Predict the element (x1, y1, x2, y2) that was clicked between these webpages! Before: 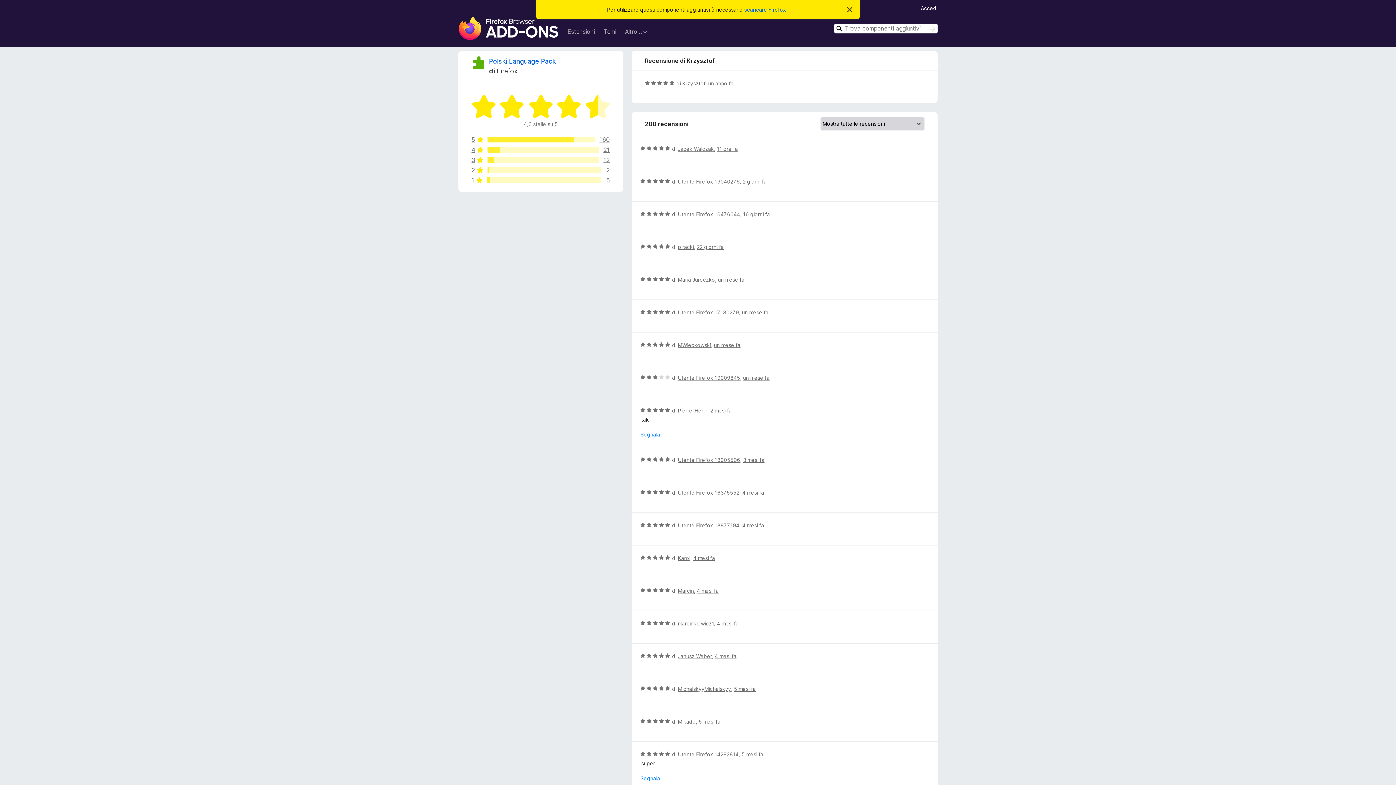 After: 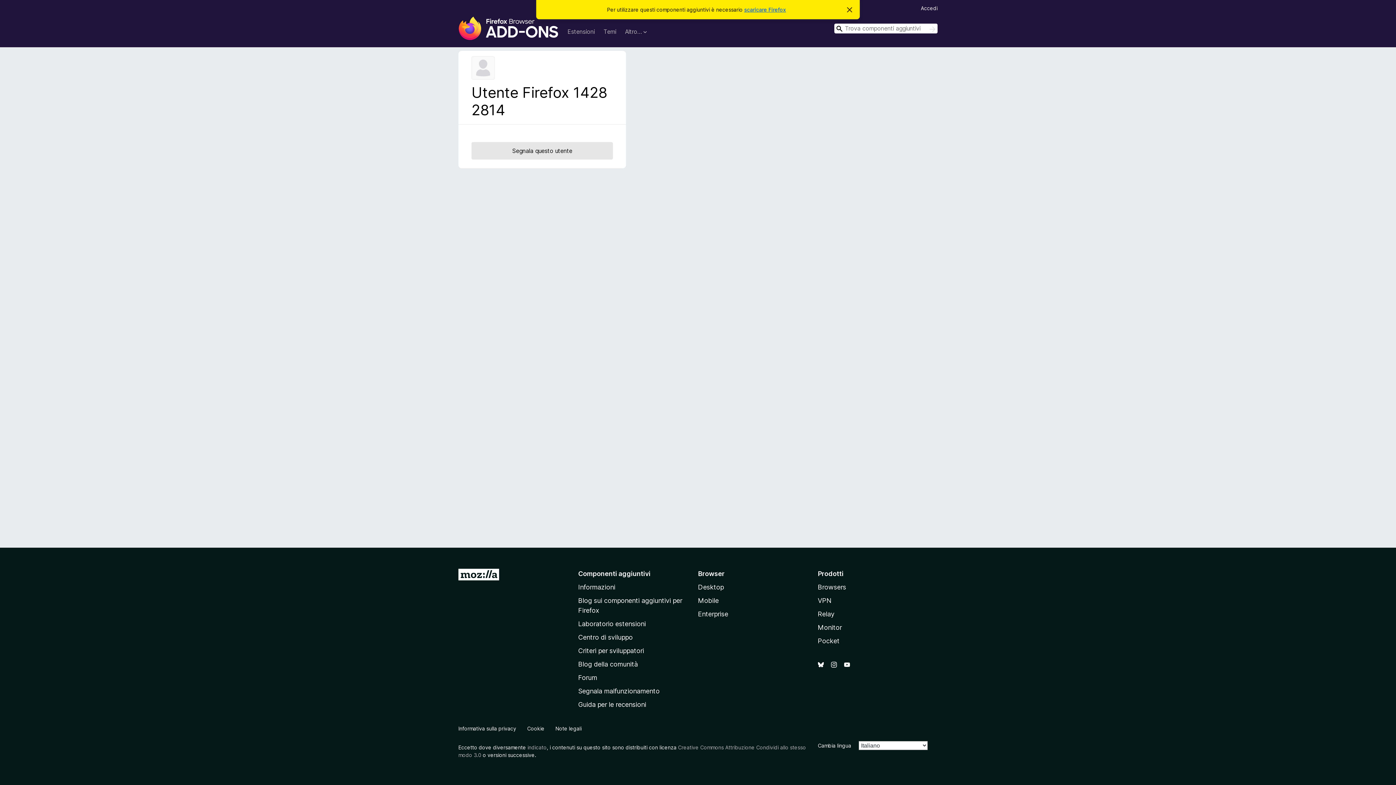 Action: bbox: (678, 751, 738, 757) label: Utente Firefox 14282814